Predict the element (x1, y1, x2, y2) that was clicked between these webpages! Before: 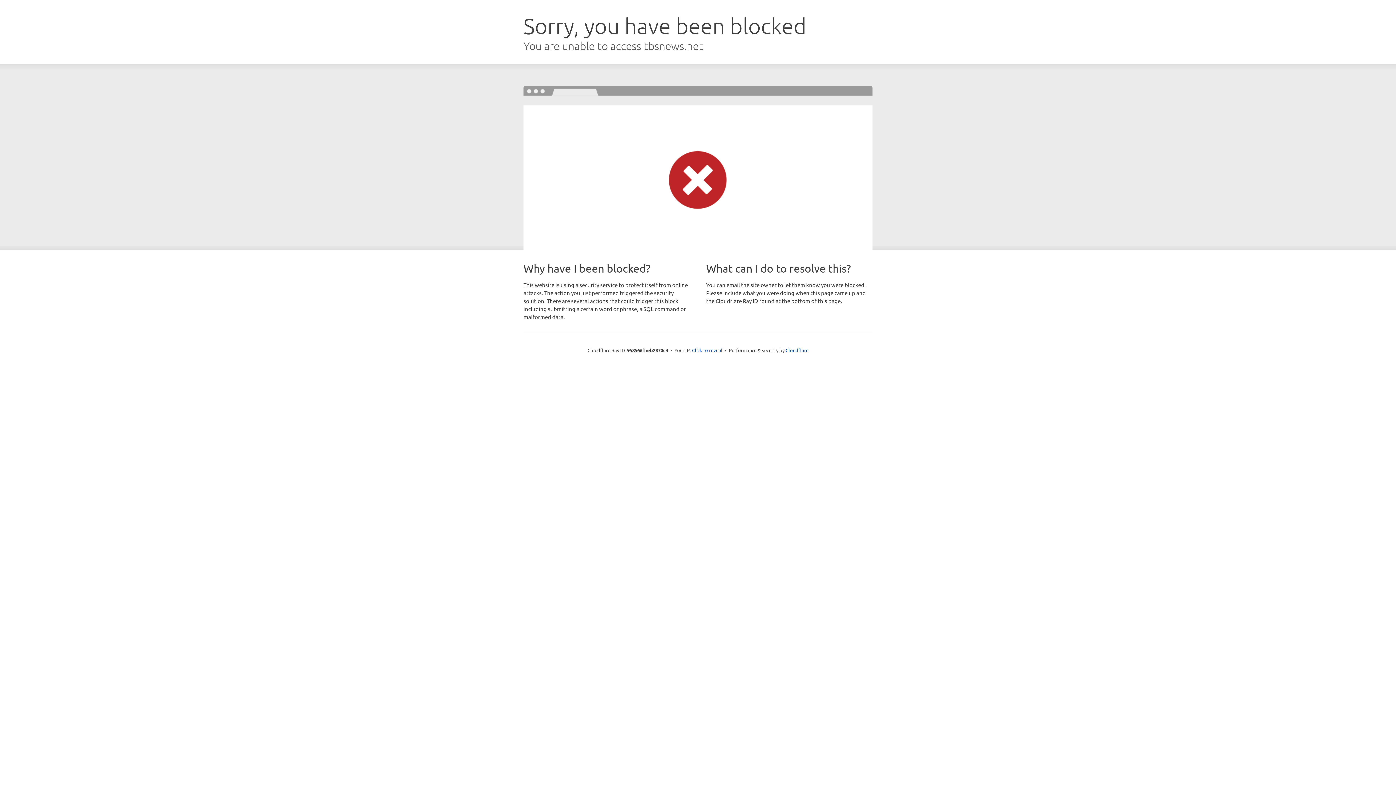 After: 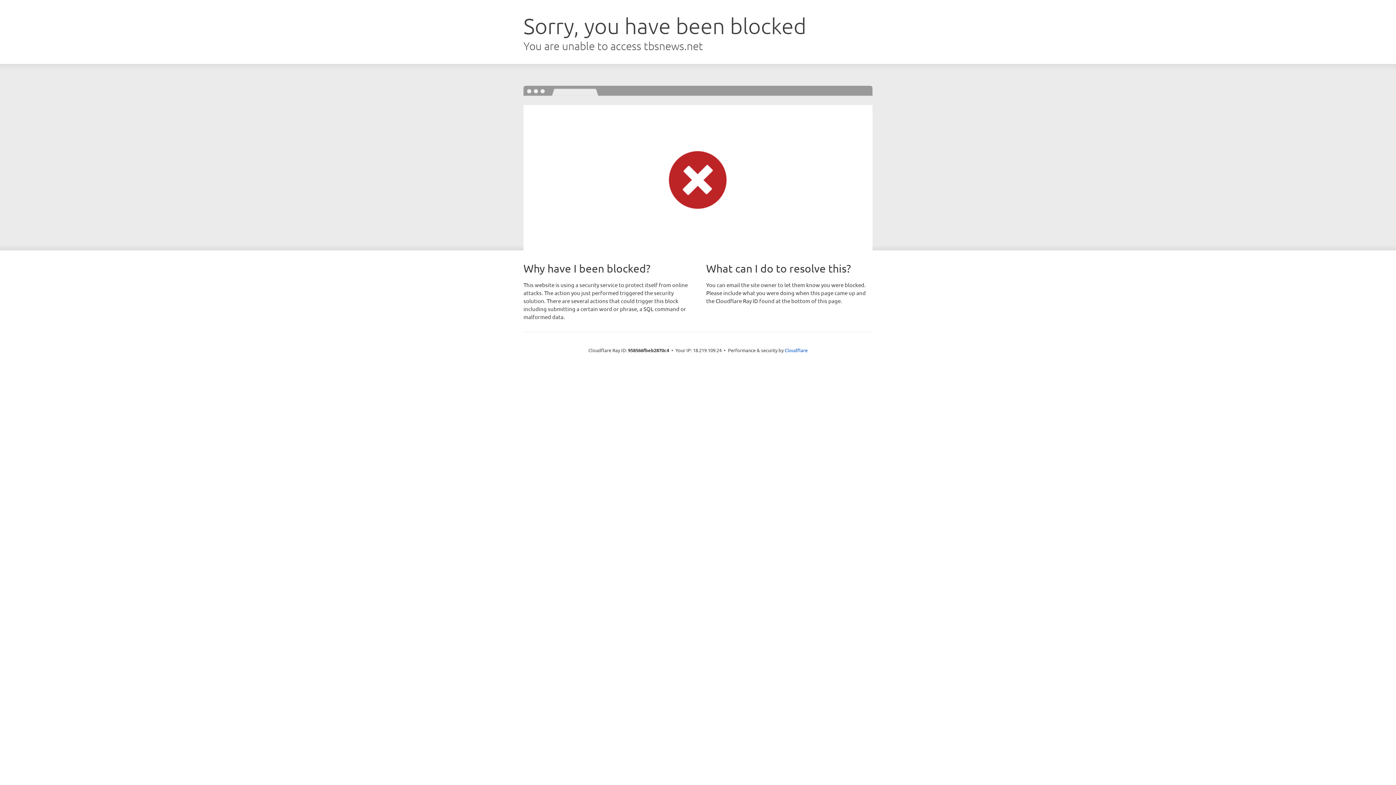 Action: label: Click to reveal bbox: (692, 346, 722, 353)